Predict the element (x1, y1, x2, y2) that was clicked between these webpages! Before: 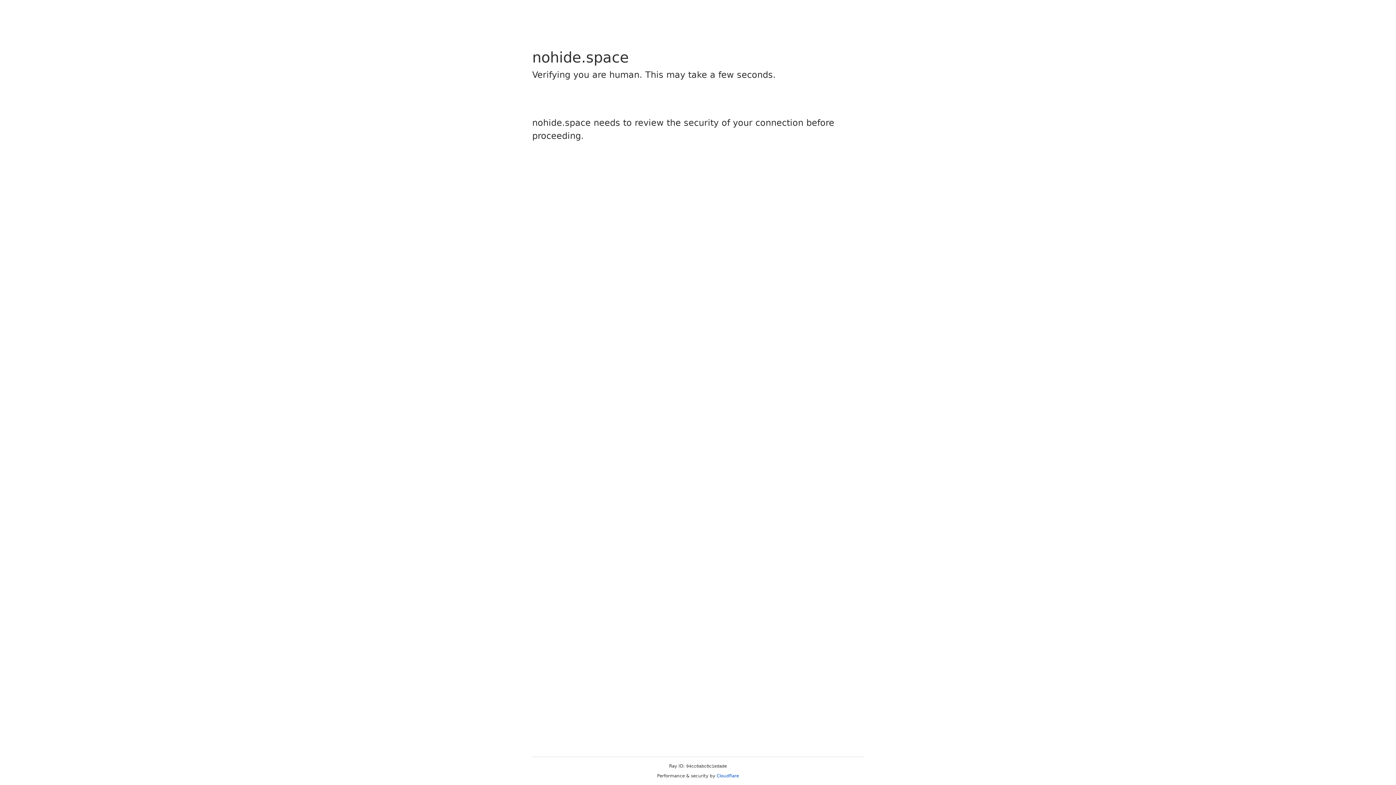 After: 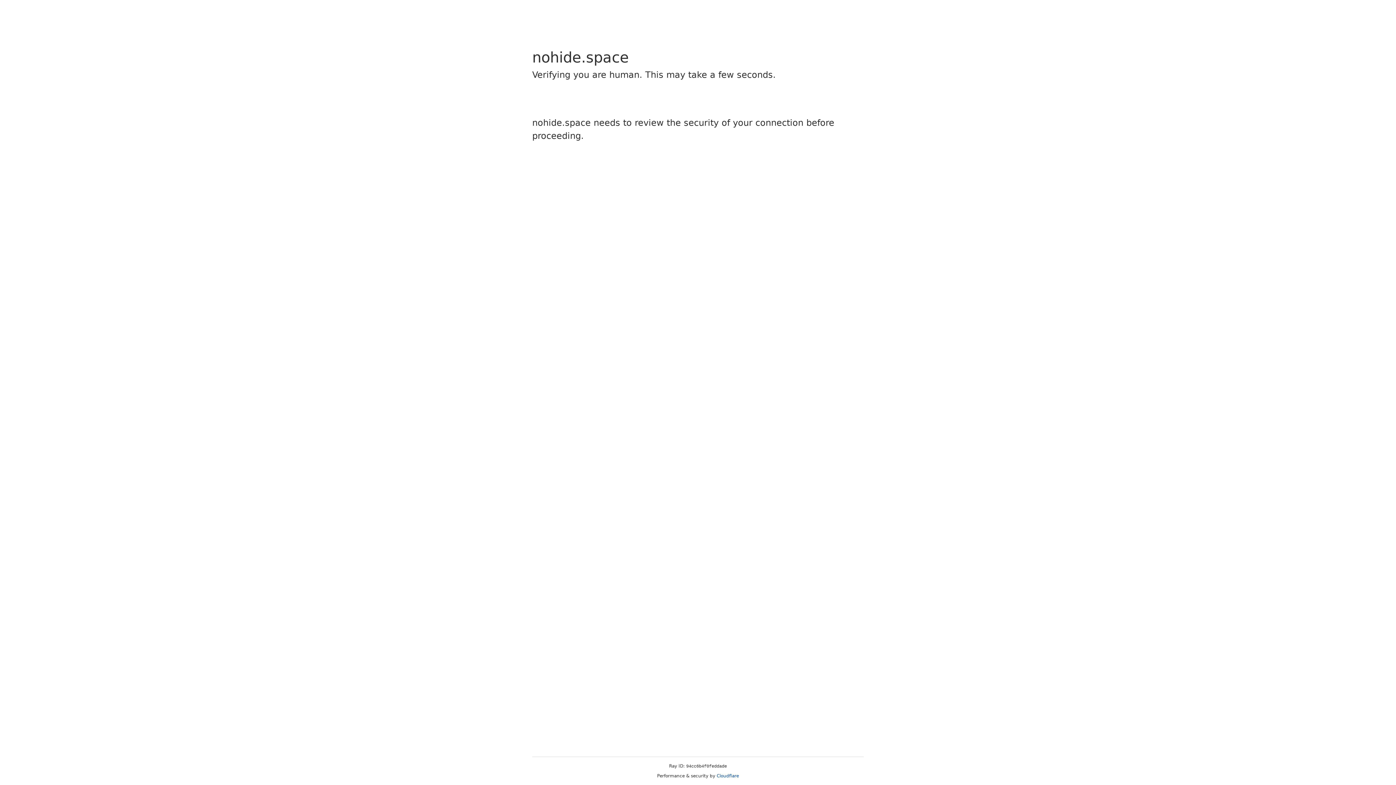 Action: label: Cloudflare bbox: (716, 773, 739, 778)